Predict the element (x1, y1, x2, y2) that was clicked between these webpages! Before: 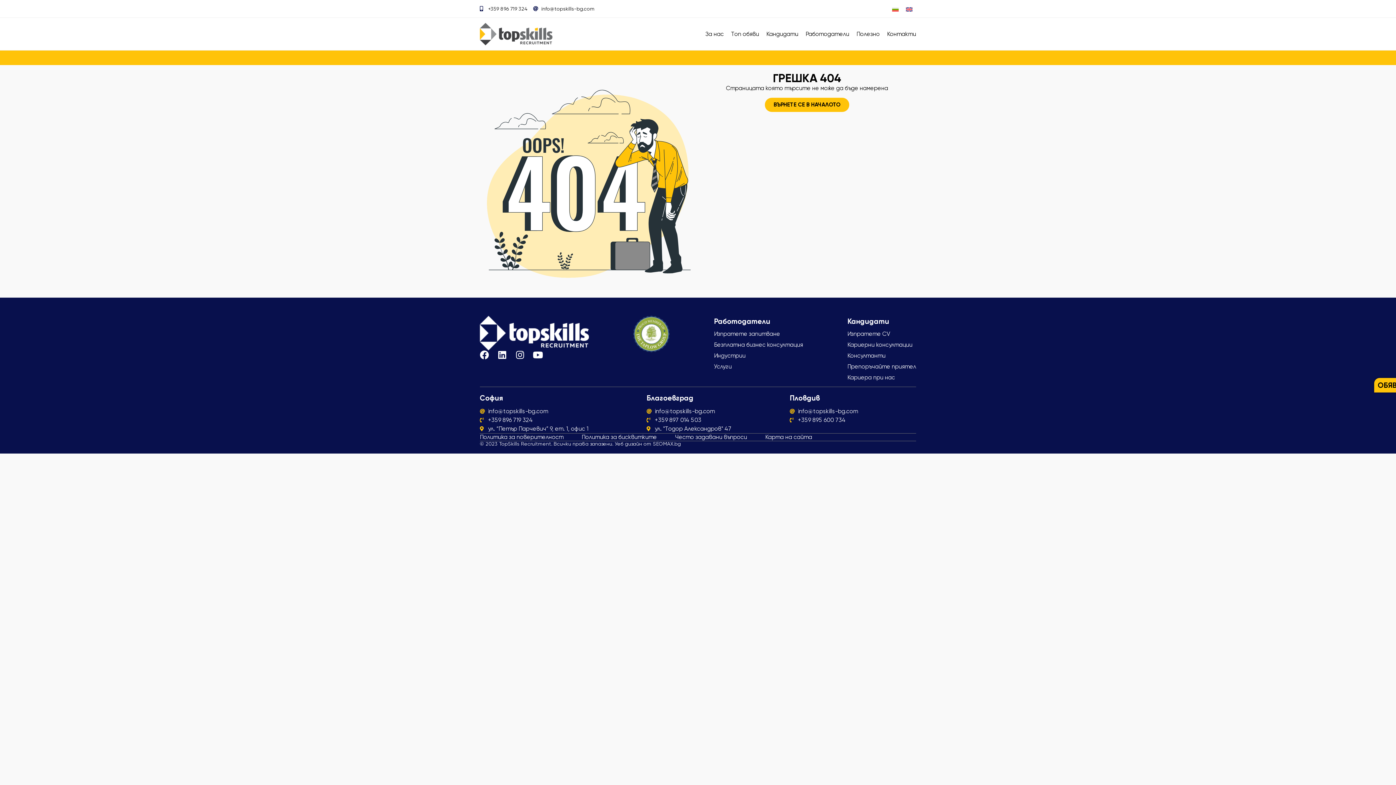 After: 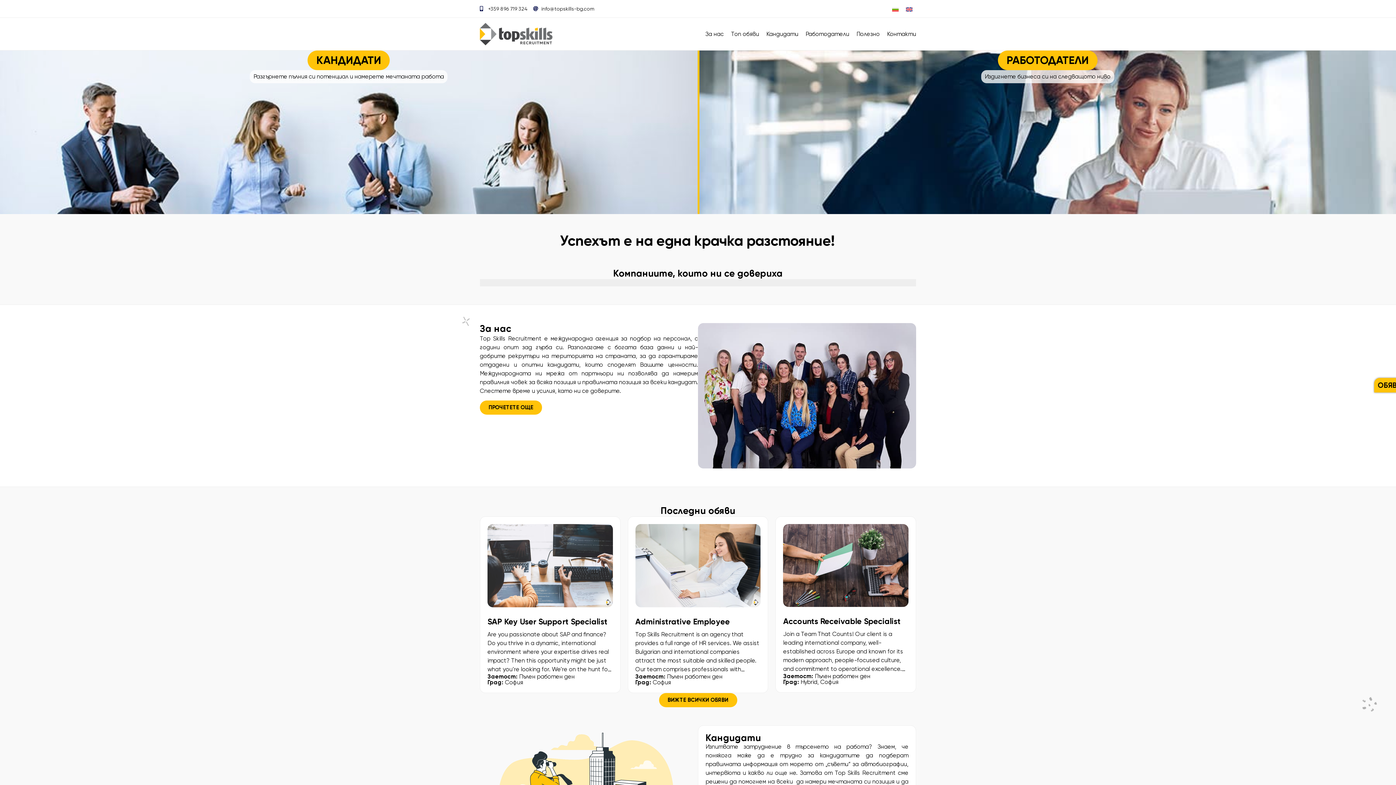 Action: bbox: (888, 3, 902, 13)